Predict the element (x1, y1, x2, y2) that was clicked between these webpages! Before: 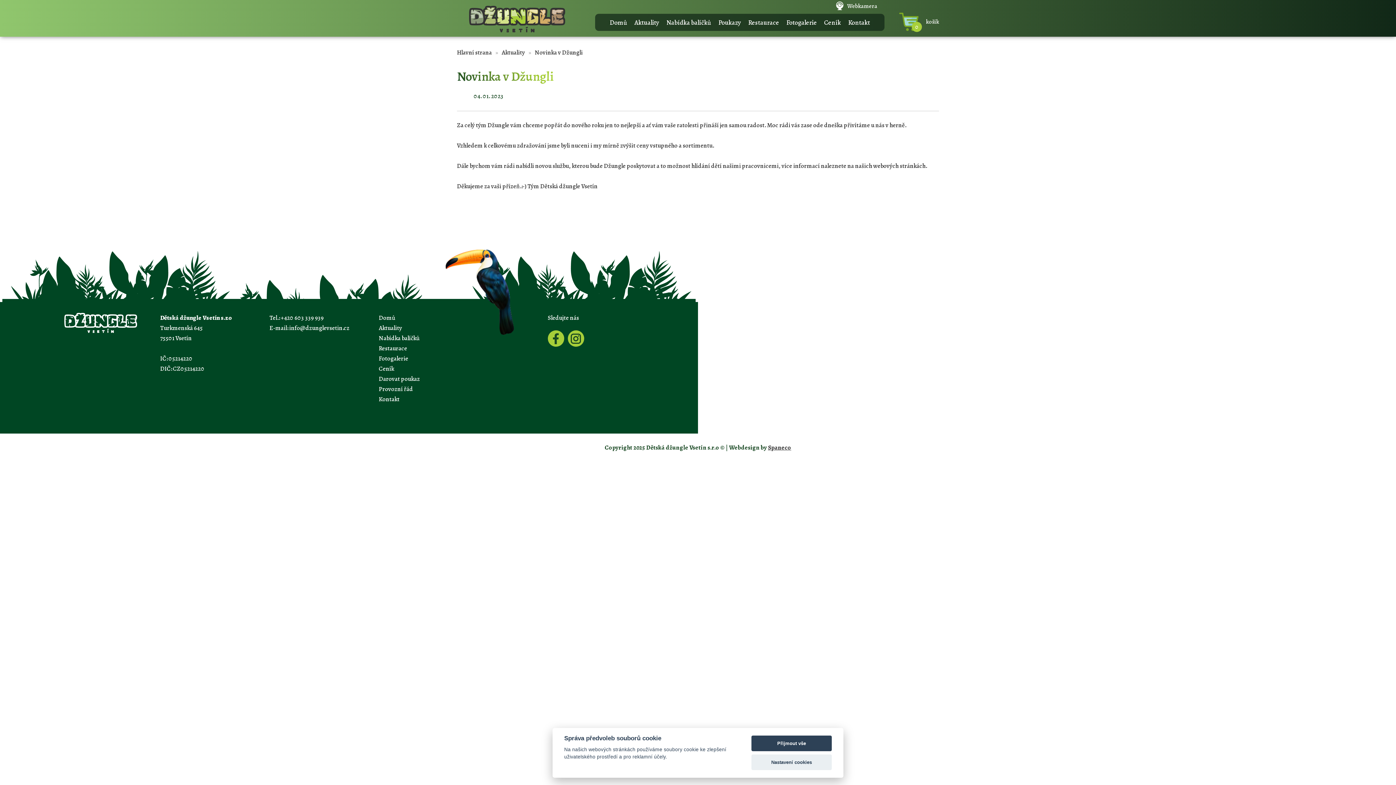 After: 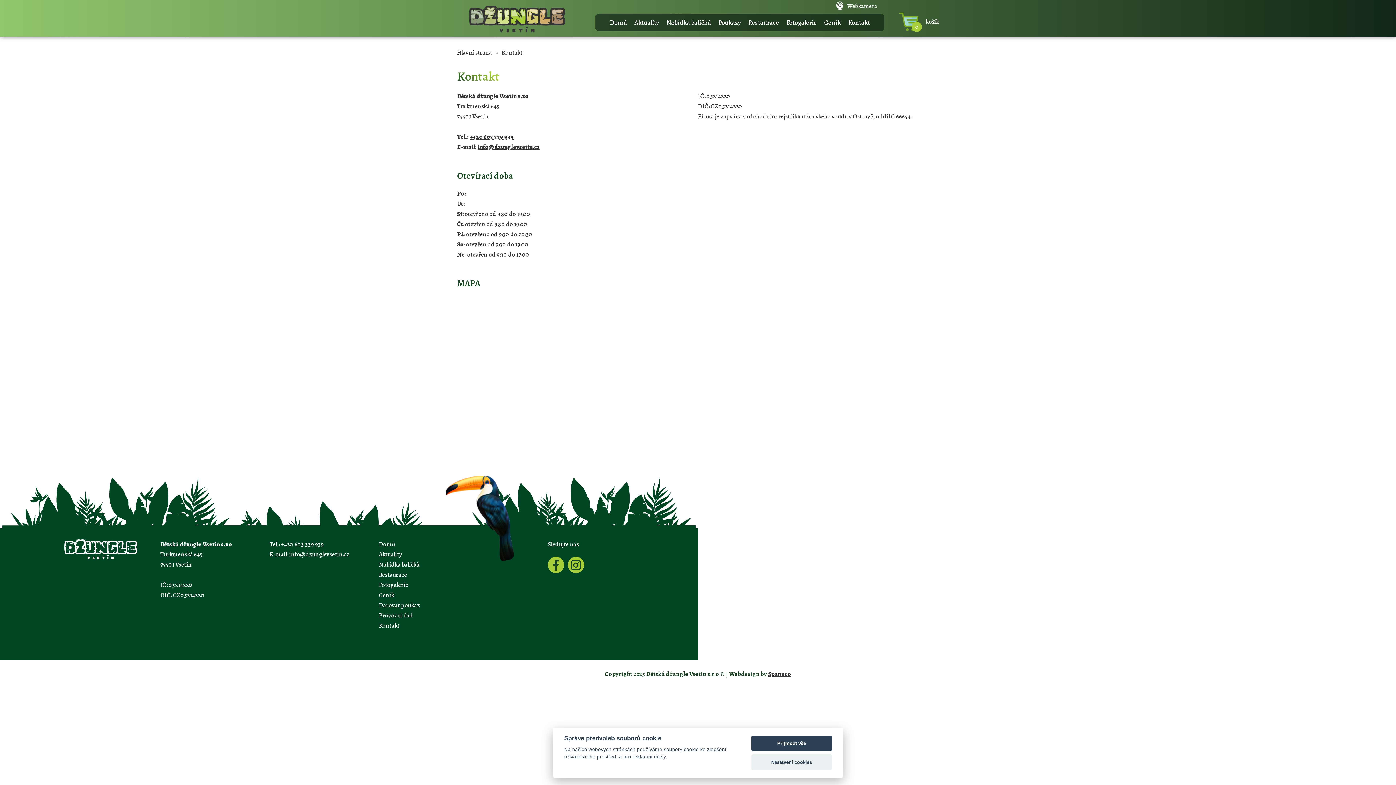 Action: label: Kontakt bbox: (848, 15, 870, 29)